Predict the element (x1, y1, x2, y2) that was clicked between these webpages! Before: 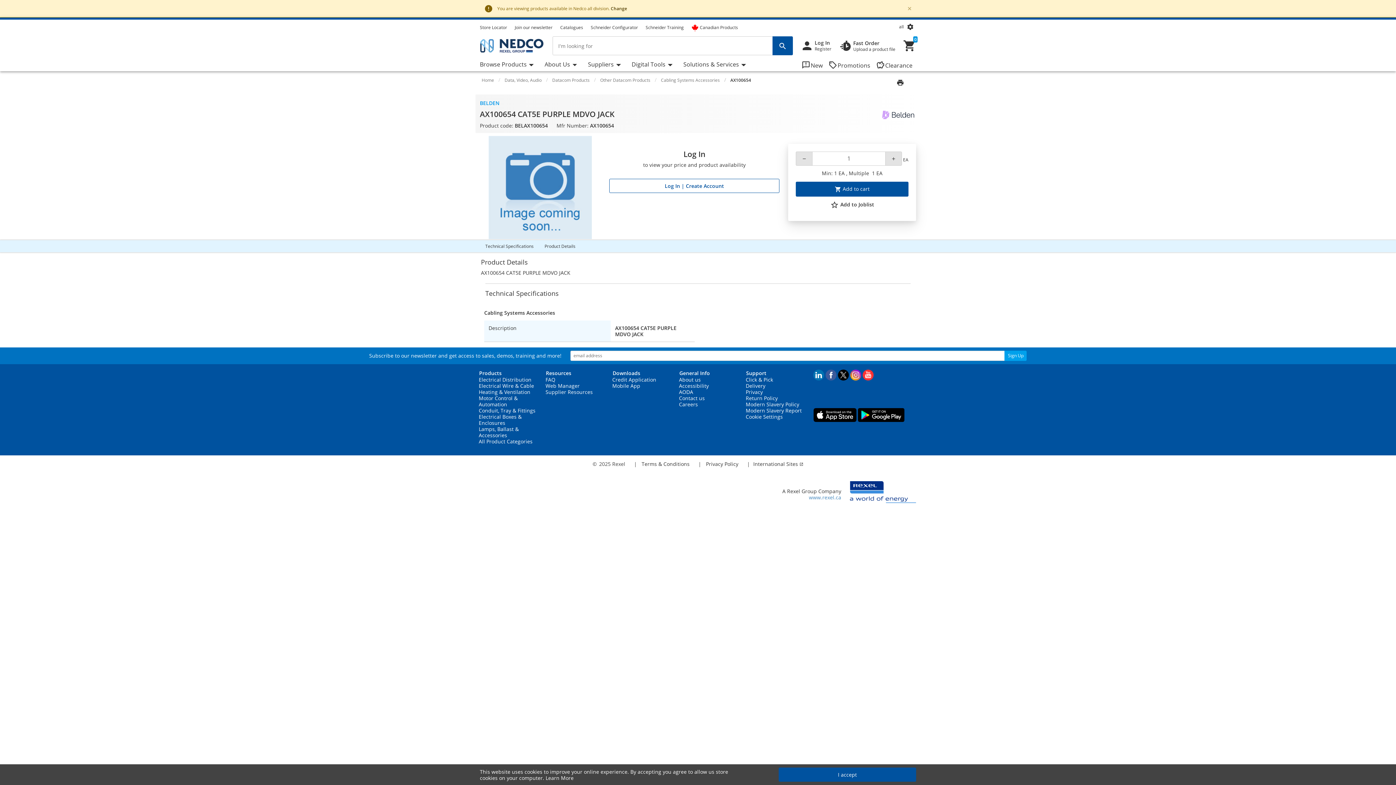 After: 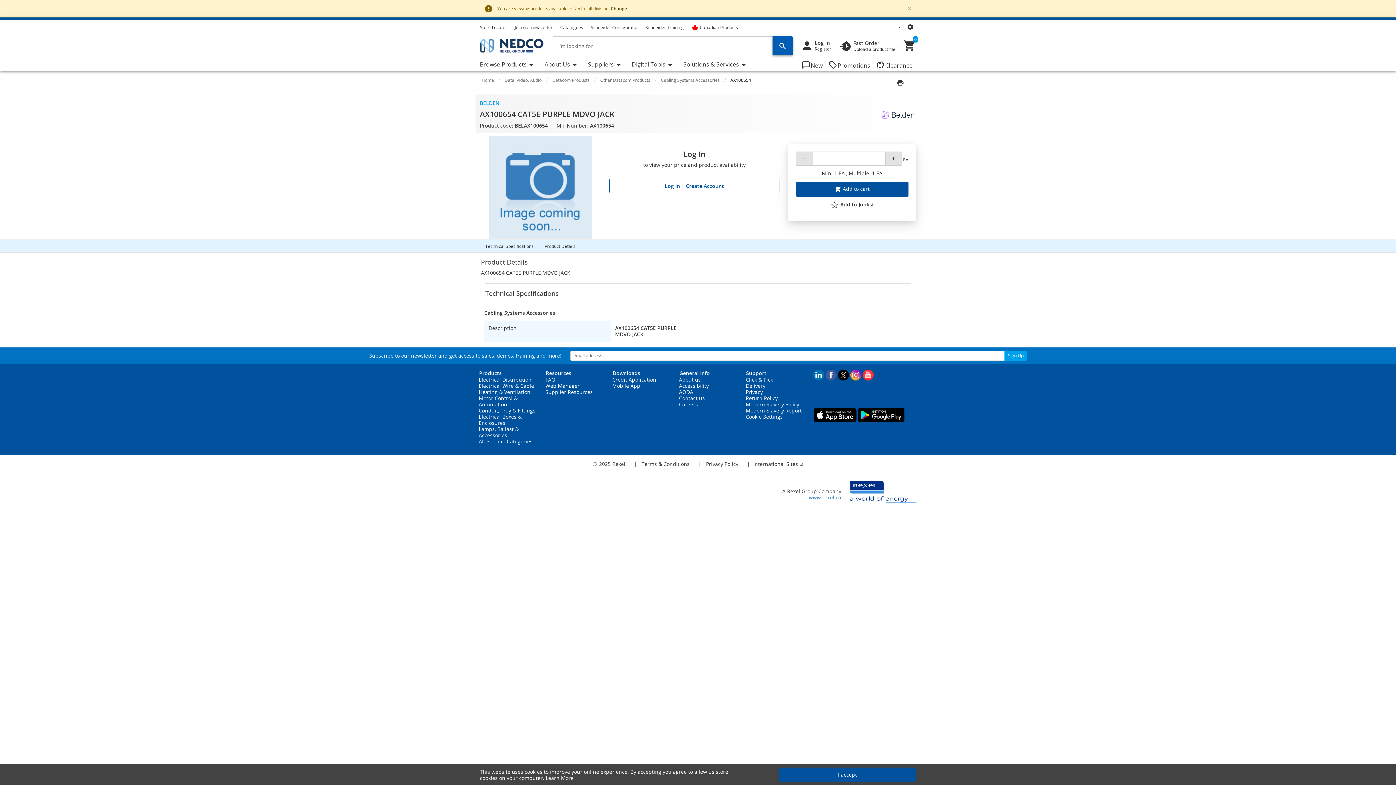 Action: bbox: (772, 36, 793, 55) label: perform site search